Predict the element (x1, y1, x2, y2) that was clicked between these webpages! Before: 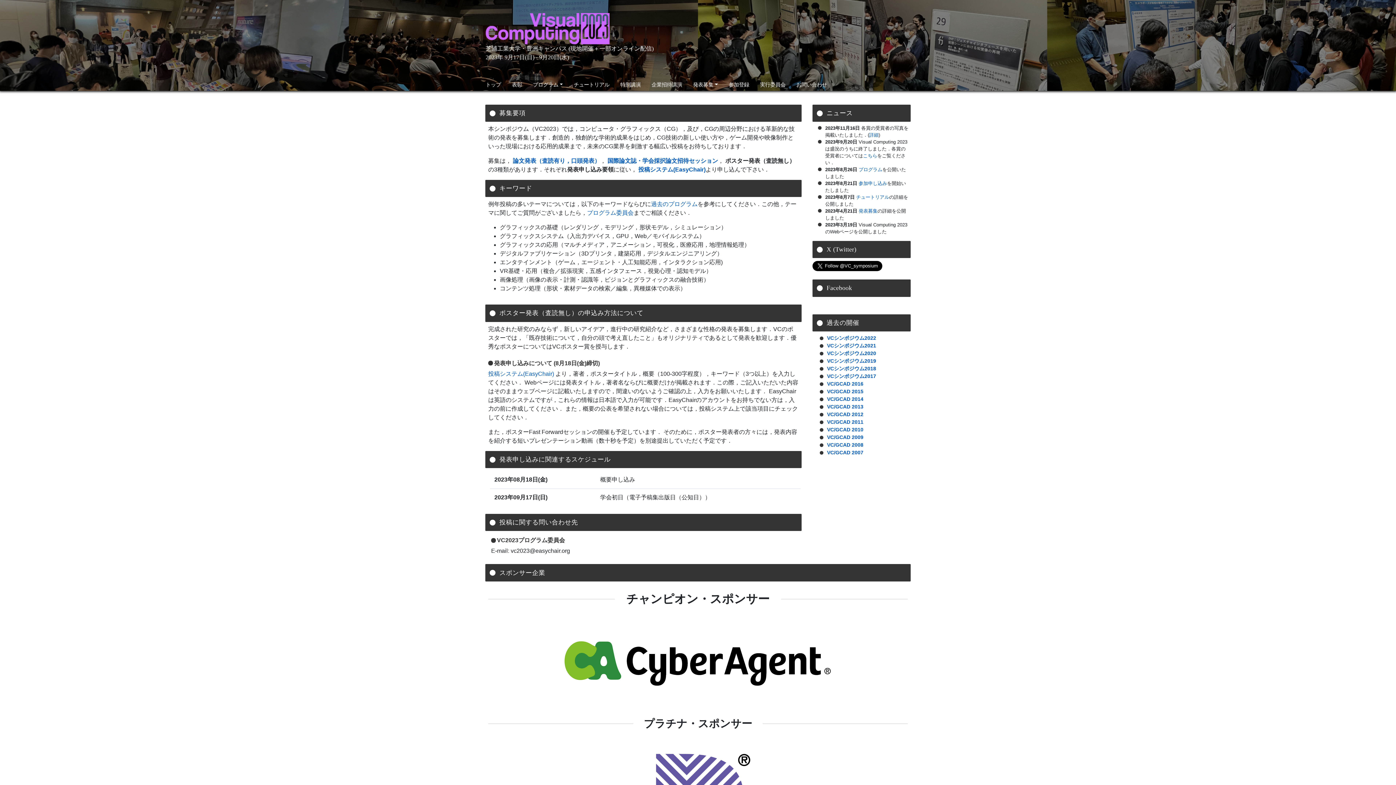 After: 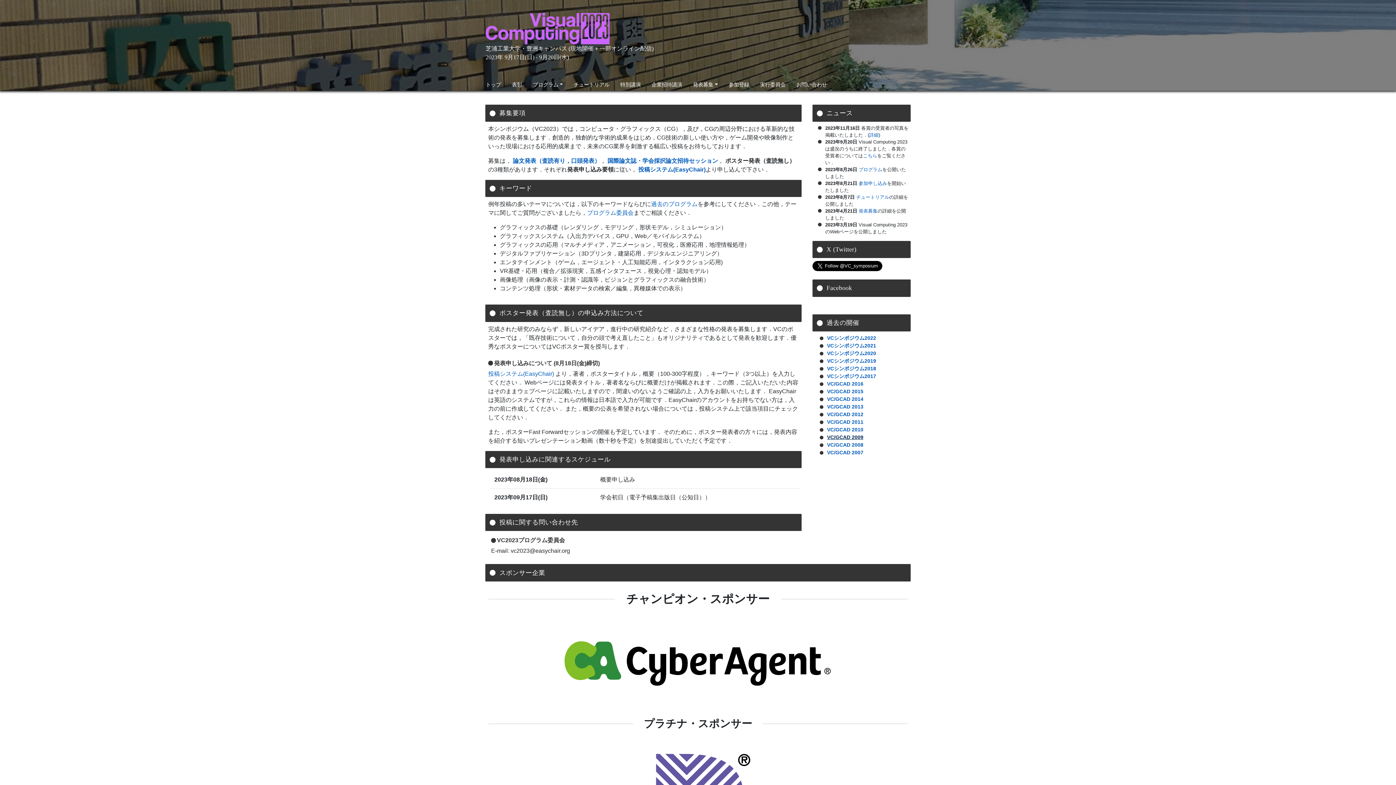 Action: label: VC/GCAD 2009 bbox: (827, 434, 863, 440)